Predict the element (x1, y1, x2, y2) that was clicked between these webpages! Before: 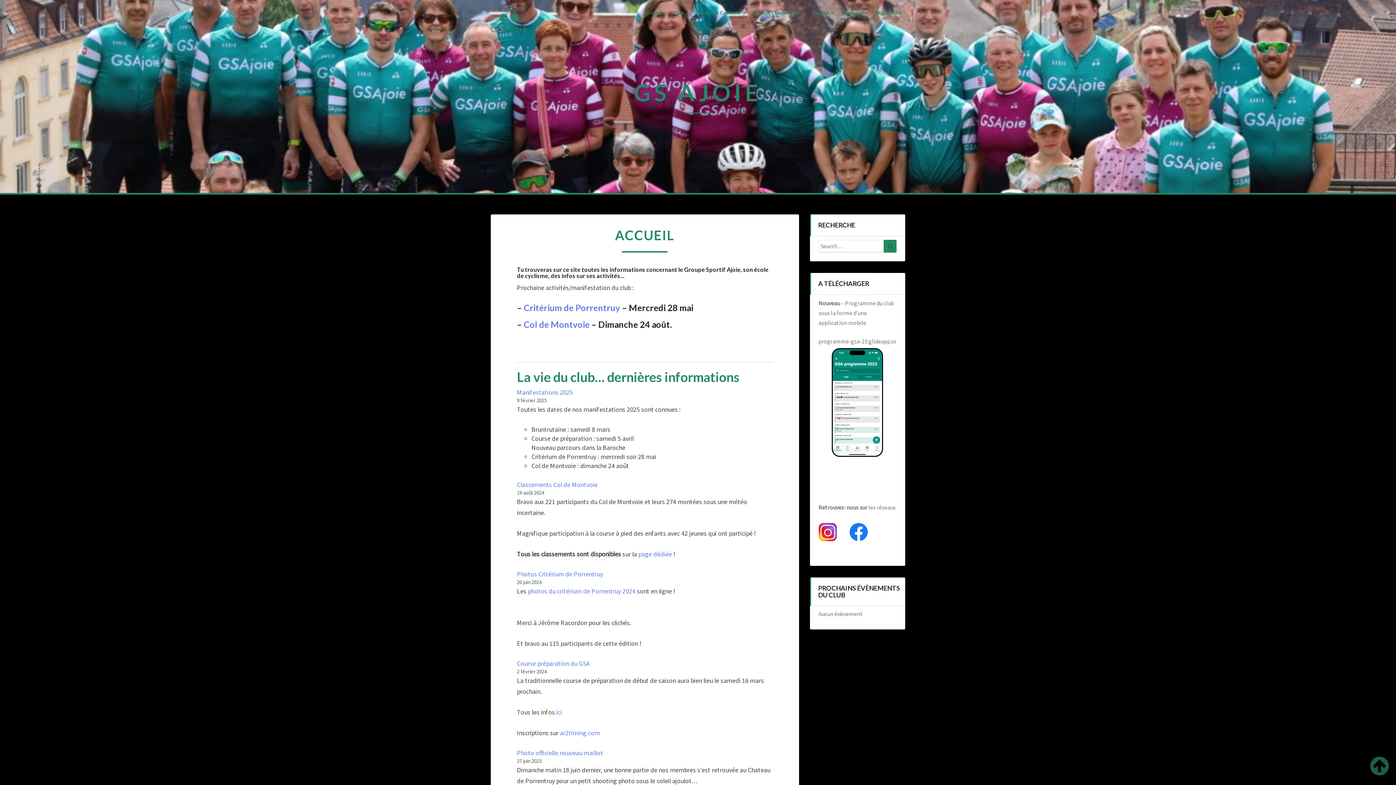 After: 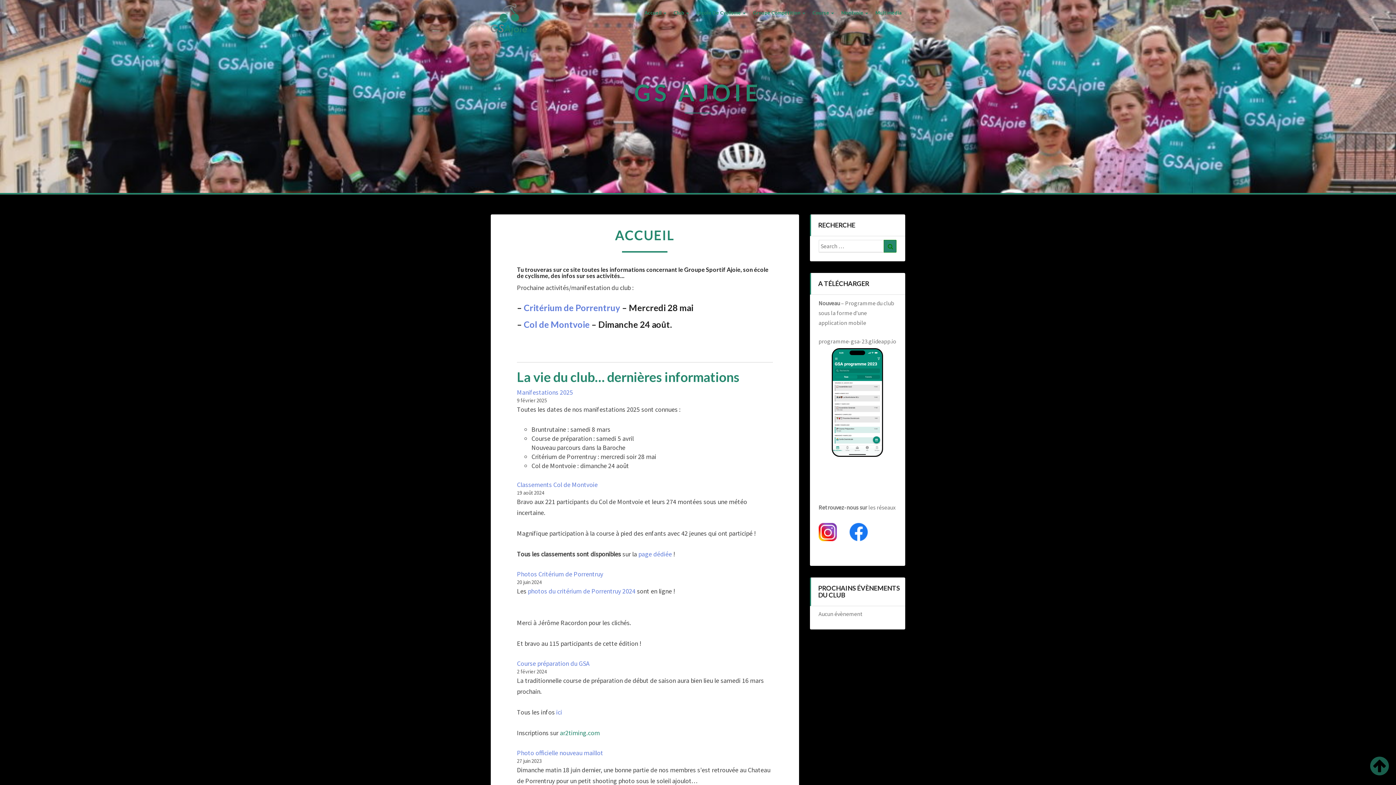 Action: bbox: (560, 729, 600, 737) label: ar2timing.com